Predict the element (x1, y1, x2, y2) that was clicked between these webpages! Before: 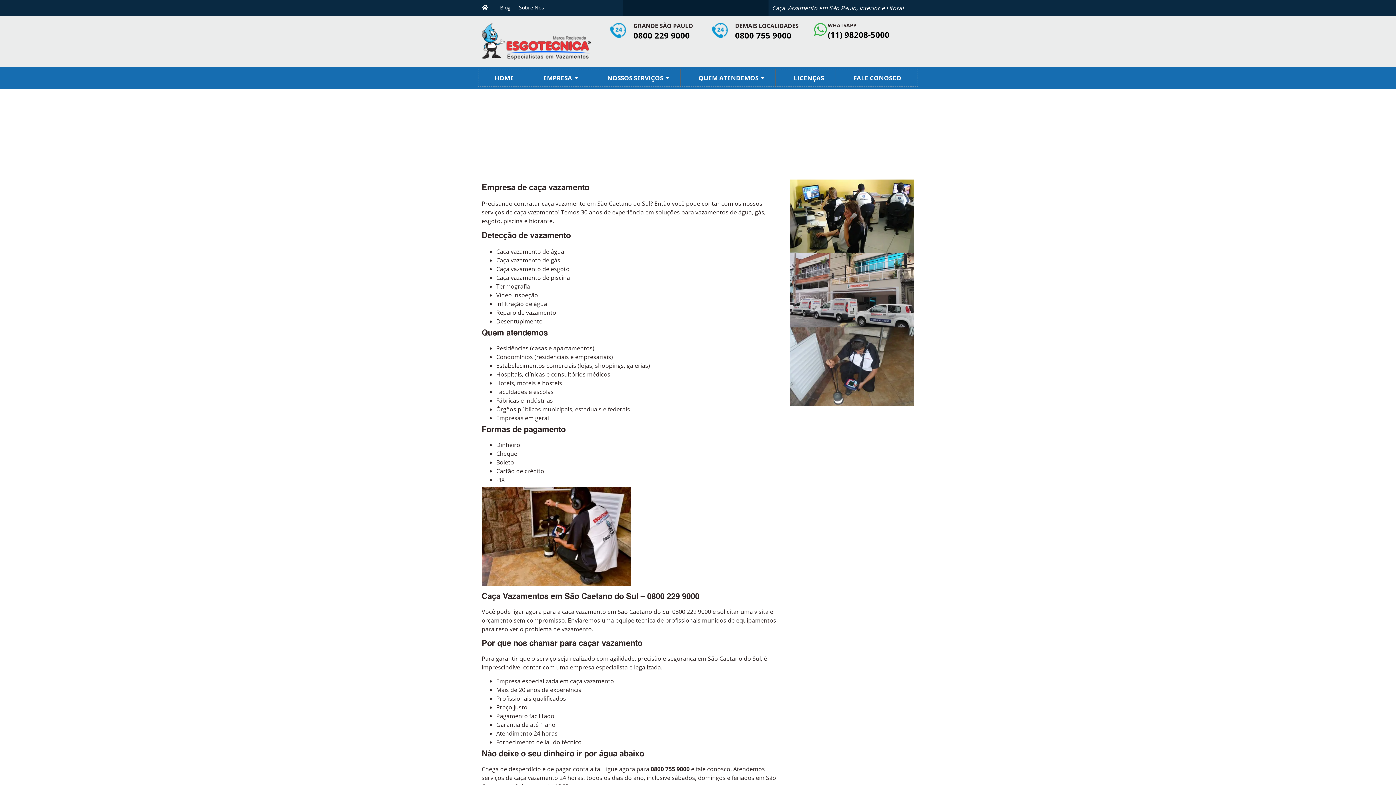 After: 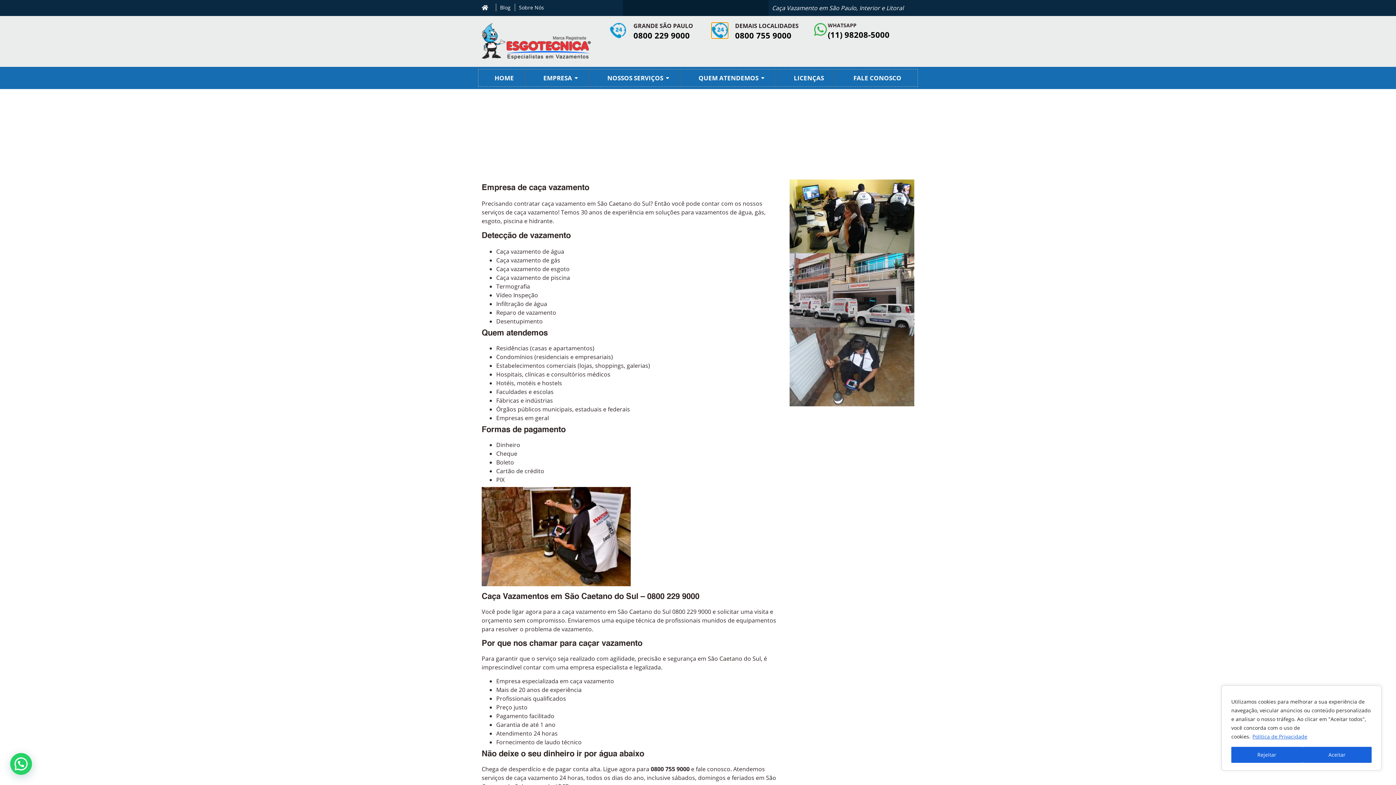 Action: bbox: (711, 22, 735, 38)